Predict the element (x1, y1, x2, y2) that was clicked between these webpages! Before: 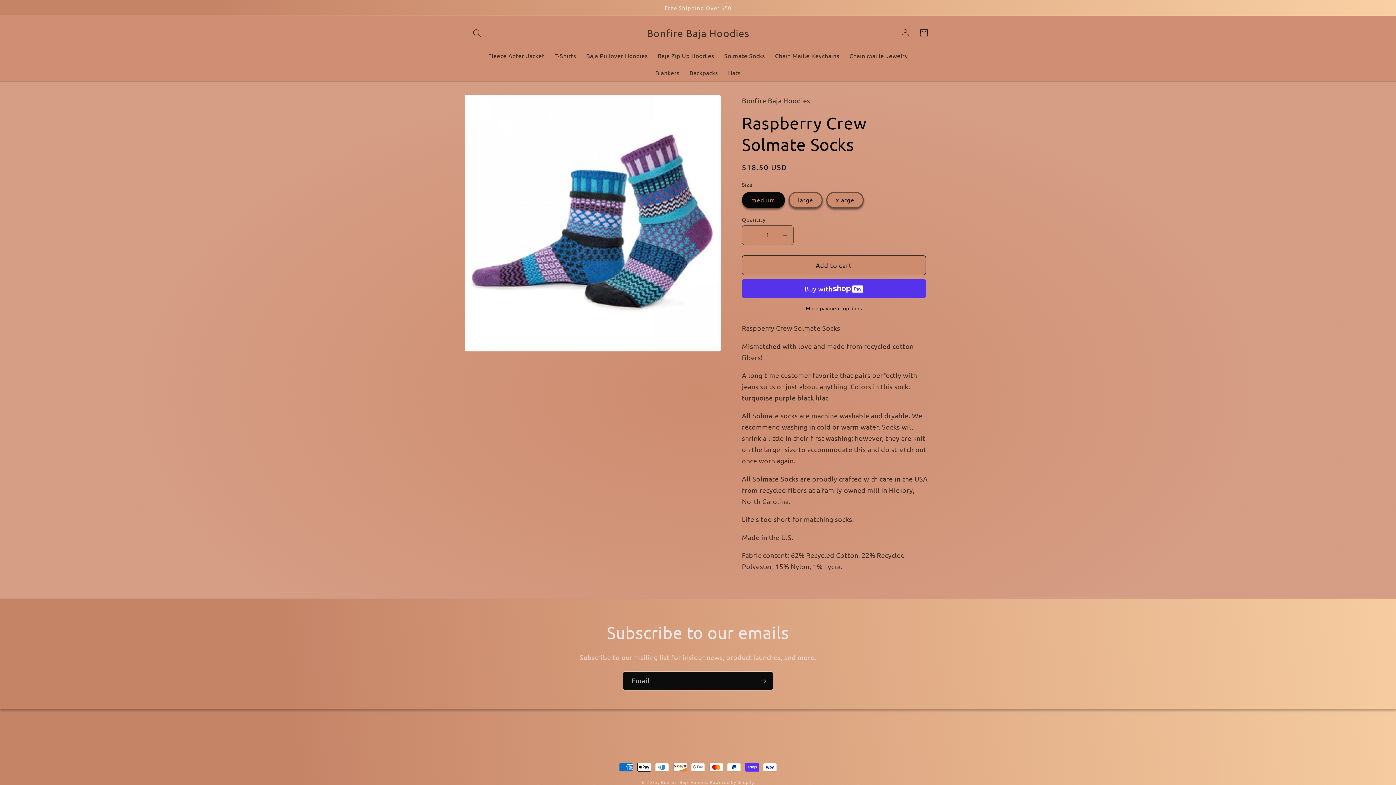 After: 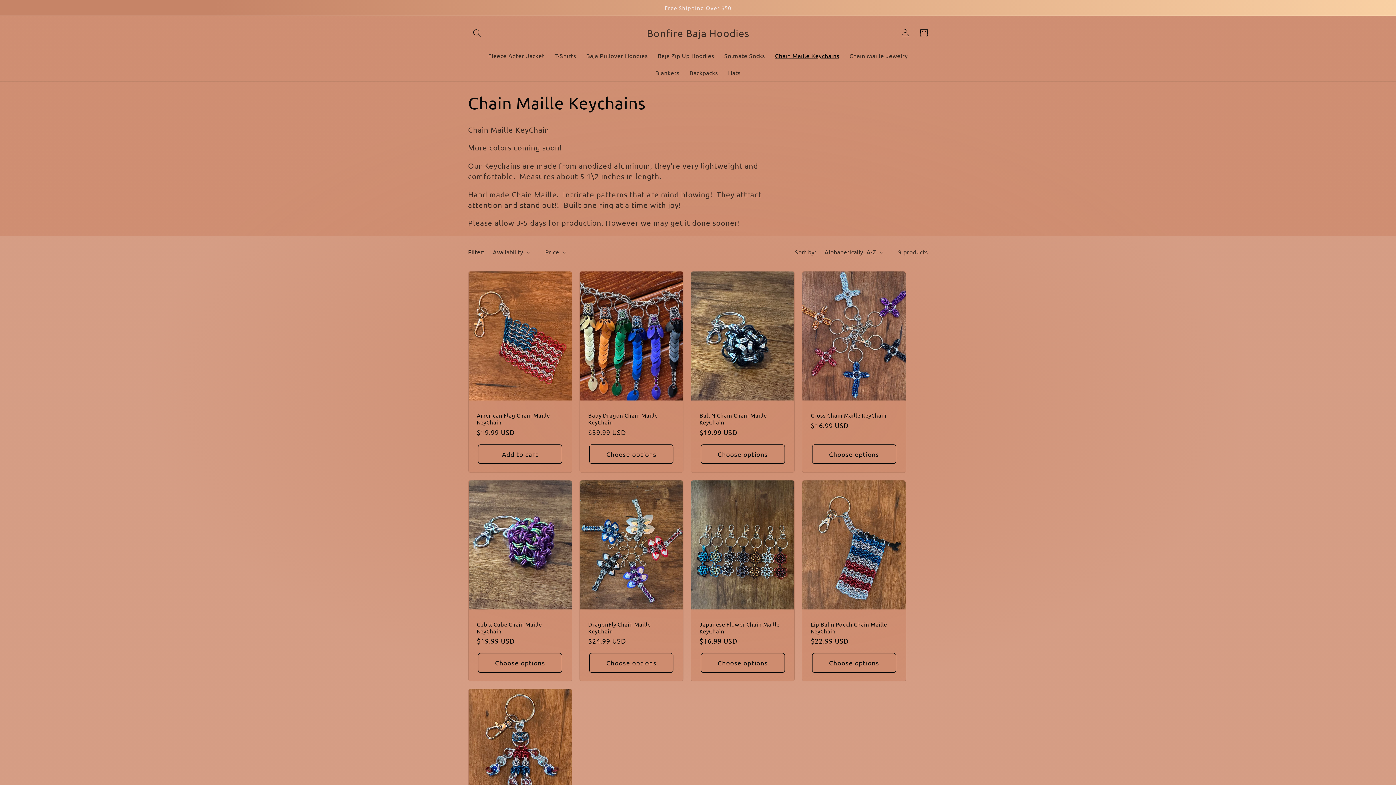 Action: bbox: (770, 46, 844, 64) label: Chain Maille Keychains